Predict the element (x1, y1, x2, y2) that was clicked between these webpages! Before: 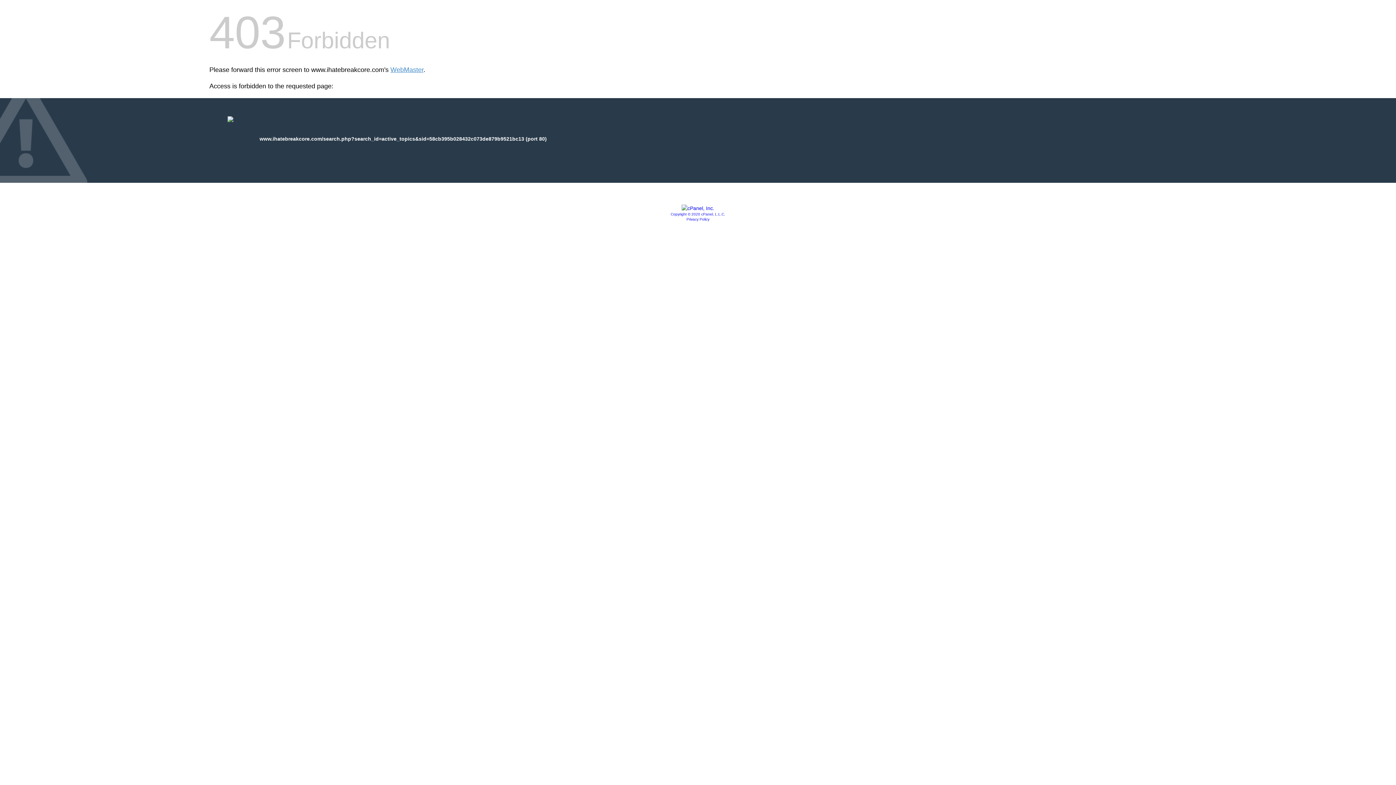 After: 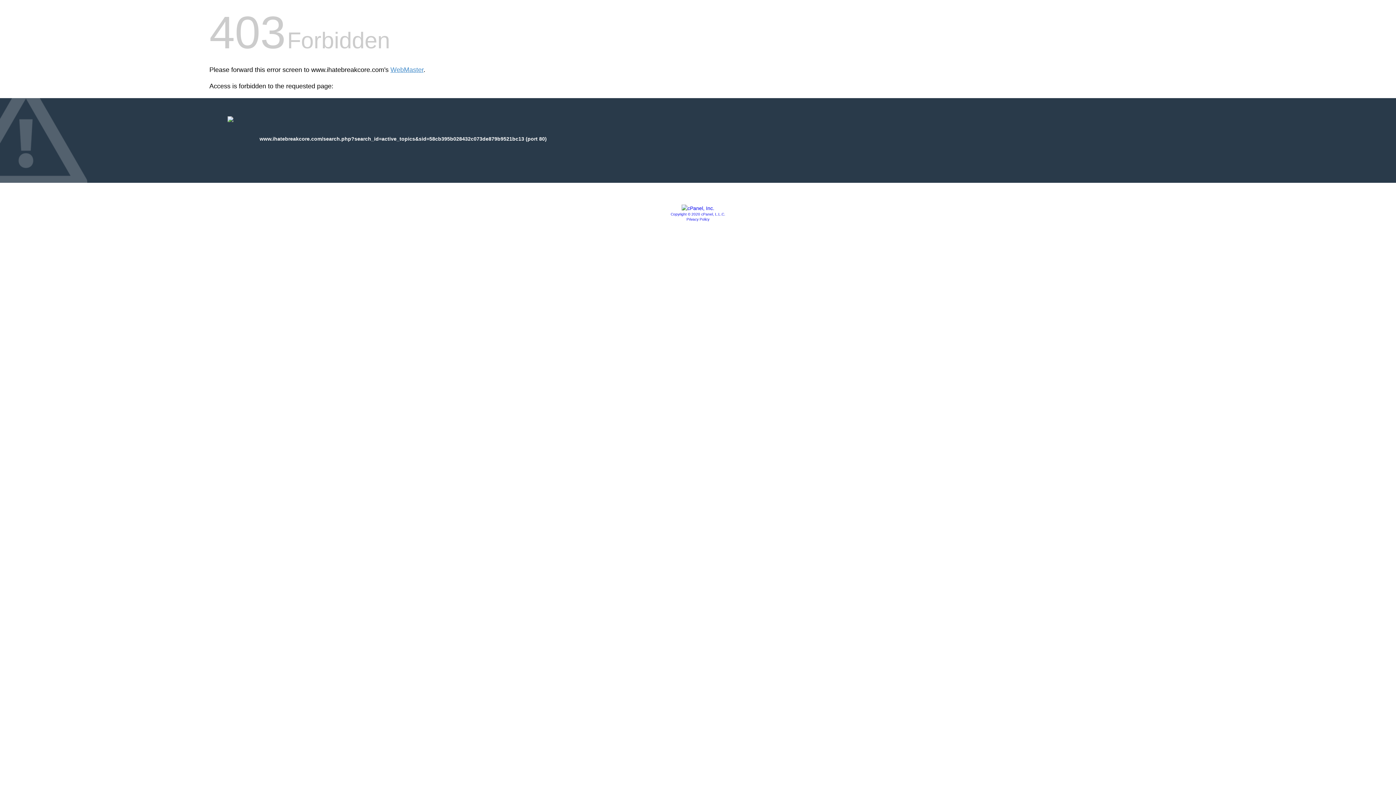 Action: label: Copyright © 2020 cPanel, L.L.C. bbox: (670, 212, 725, 216)